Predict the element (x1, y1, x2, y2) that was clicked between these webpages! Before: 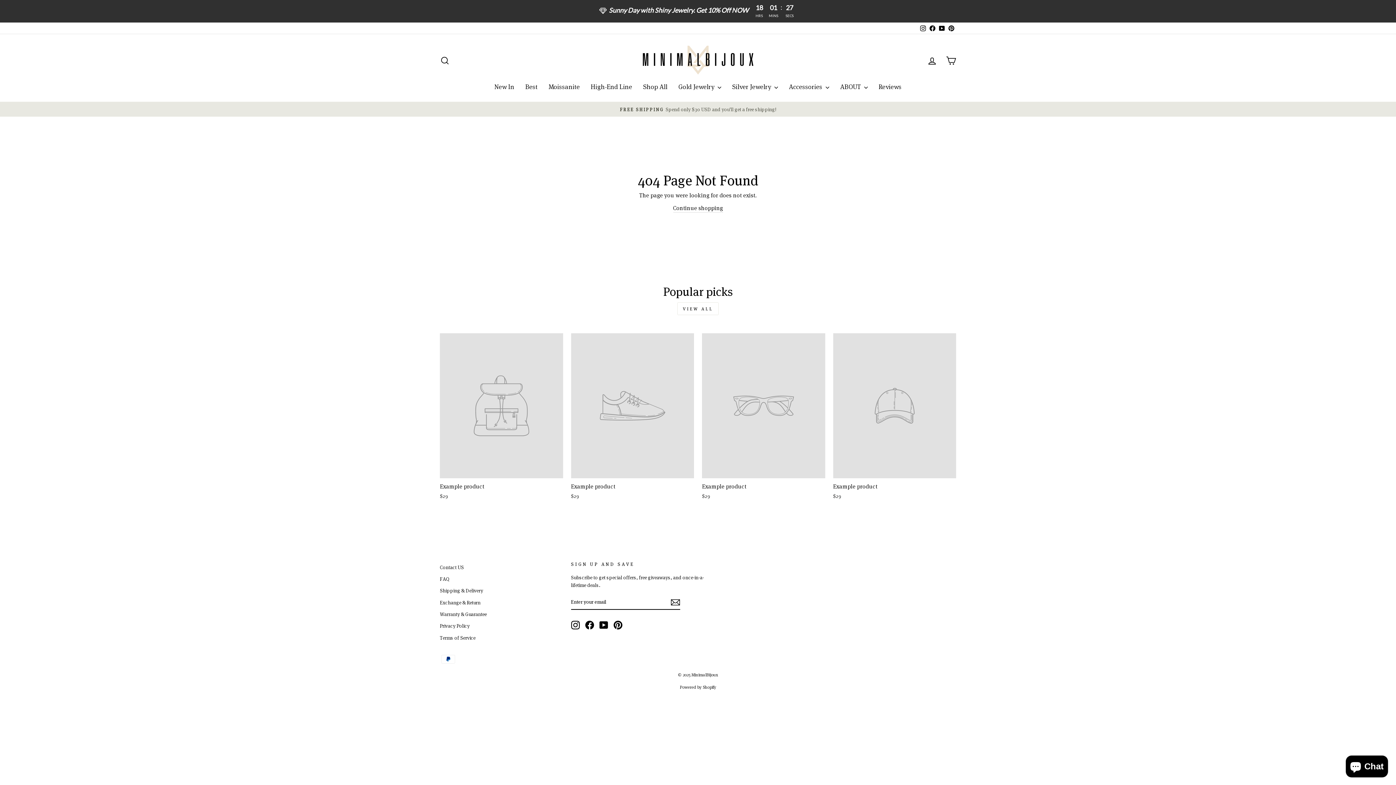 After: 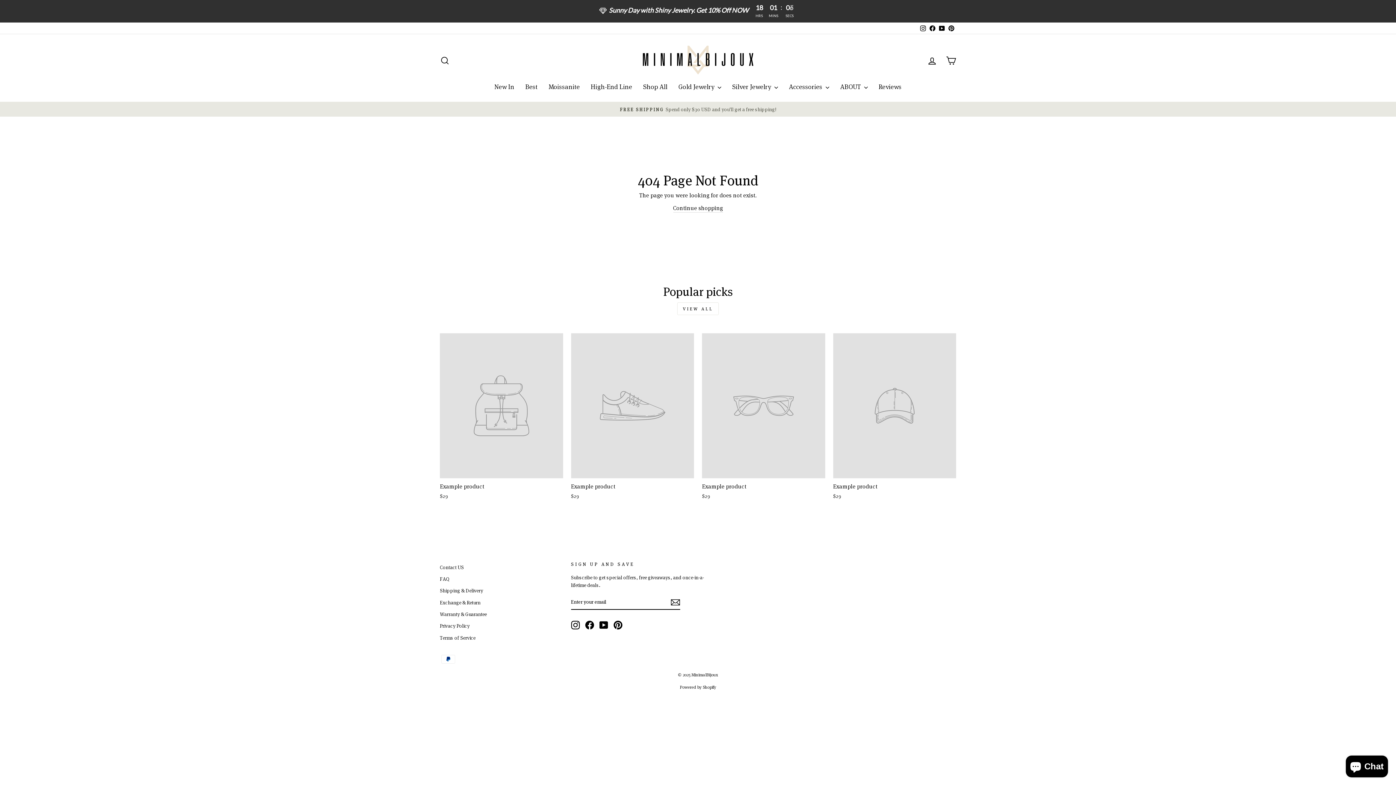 Action: bbox: (918, 22, 928, 33) label: Instagram